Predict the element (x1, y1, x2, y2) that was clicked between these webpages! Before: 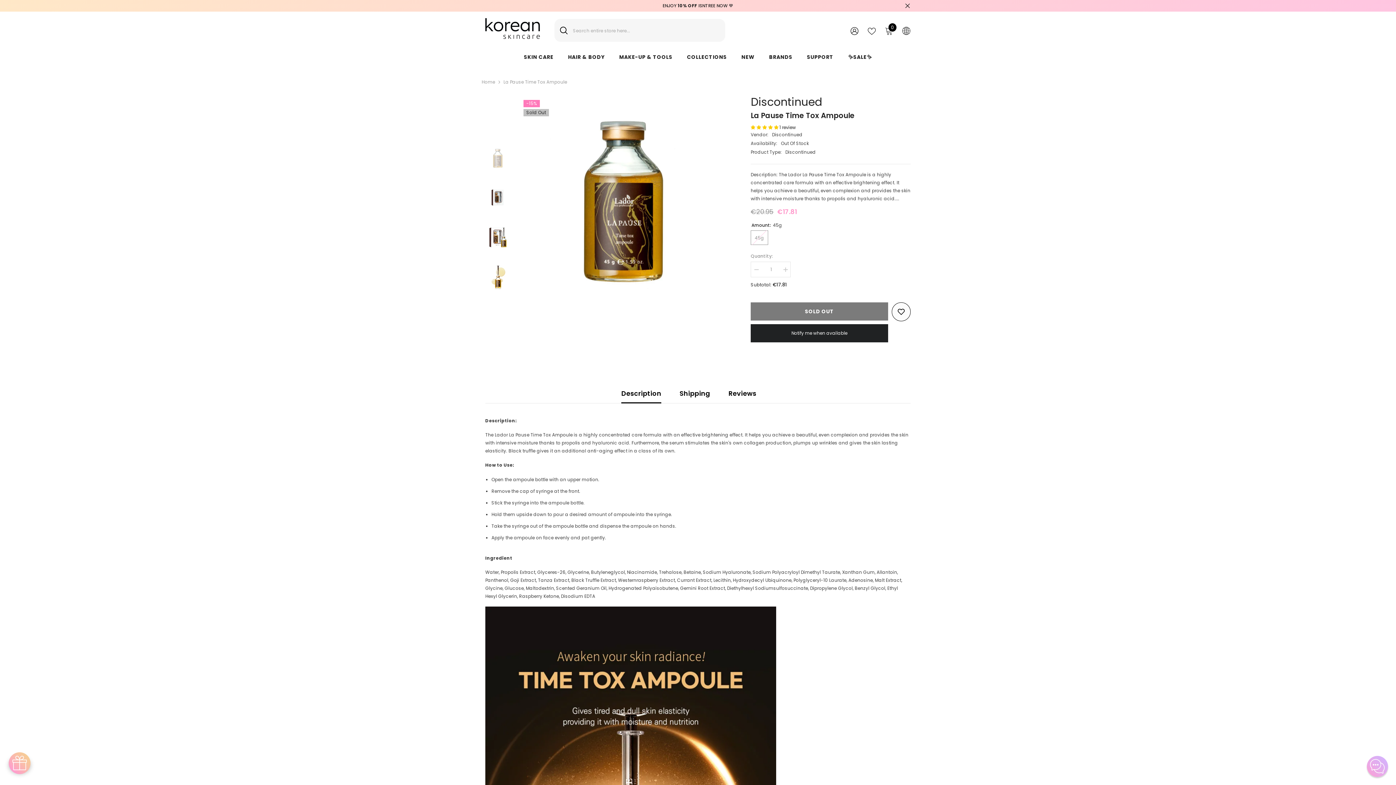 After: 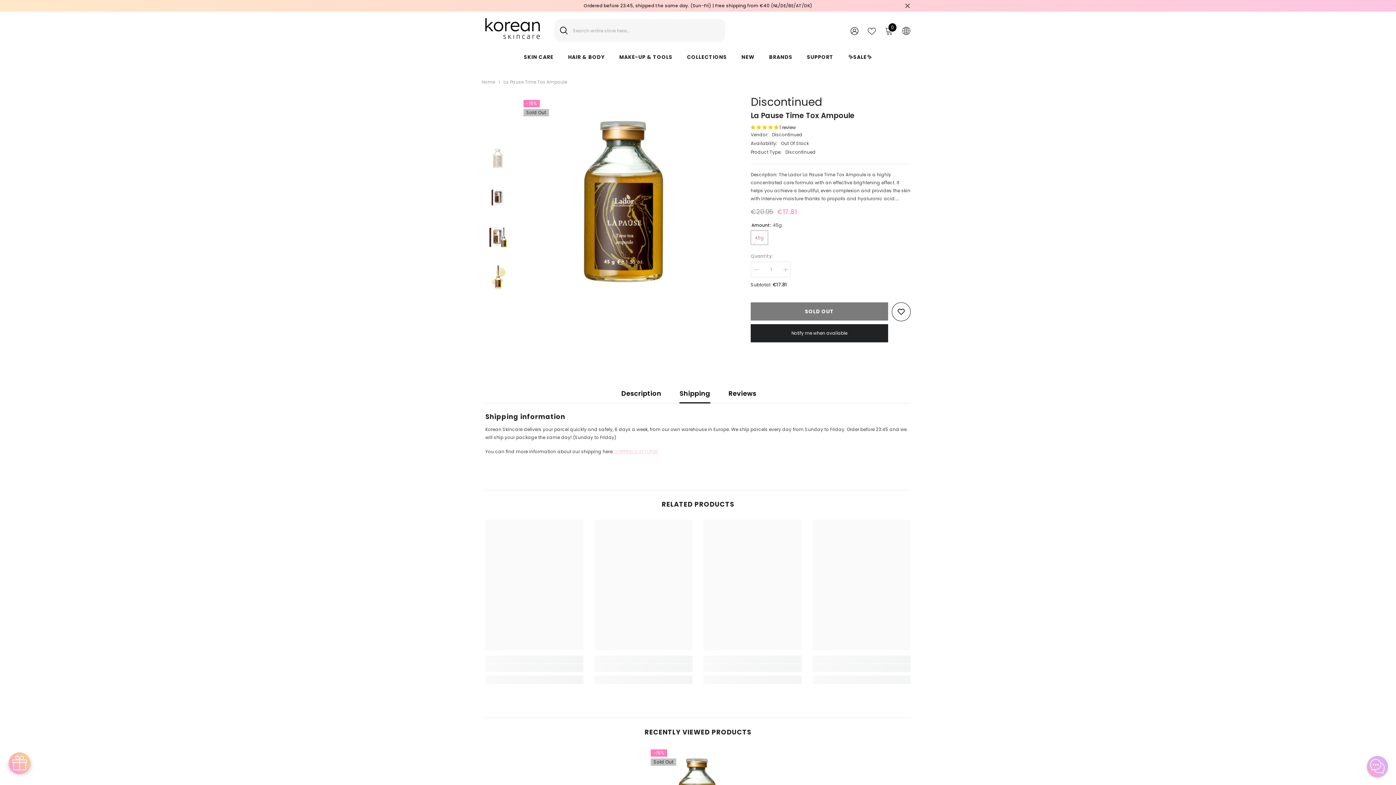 Action: label: Shipping bbox: (679, 384, 710, 403)